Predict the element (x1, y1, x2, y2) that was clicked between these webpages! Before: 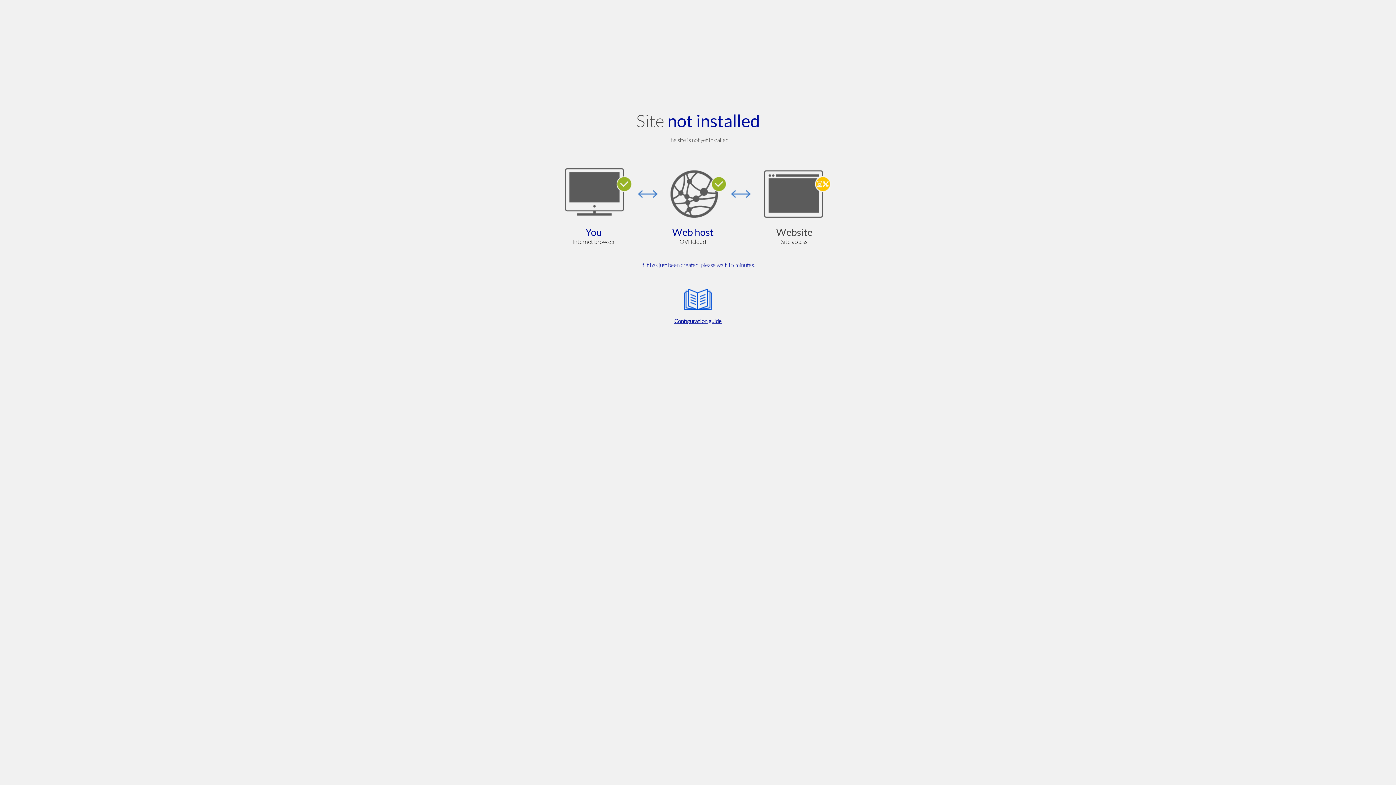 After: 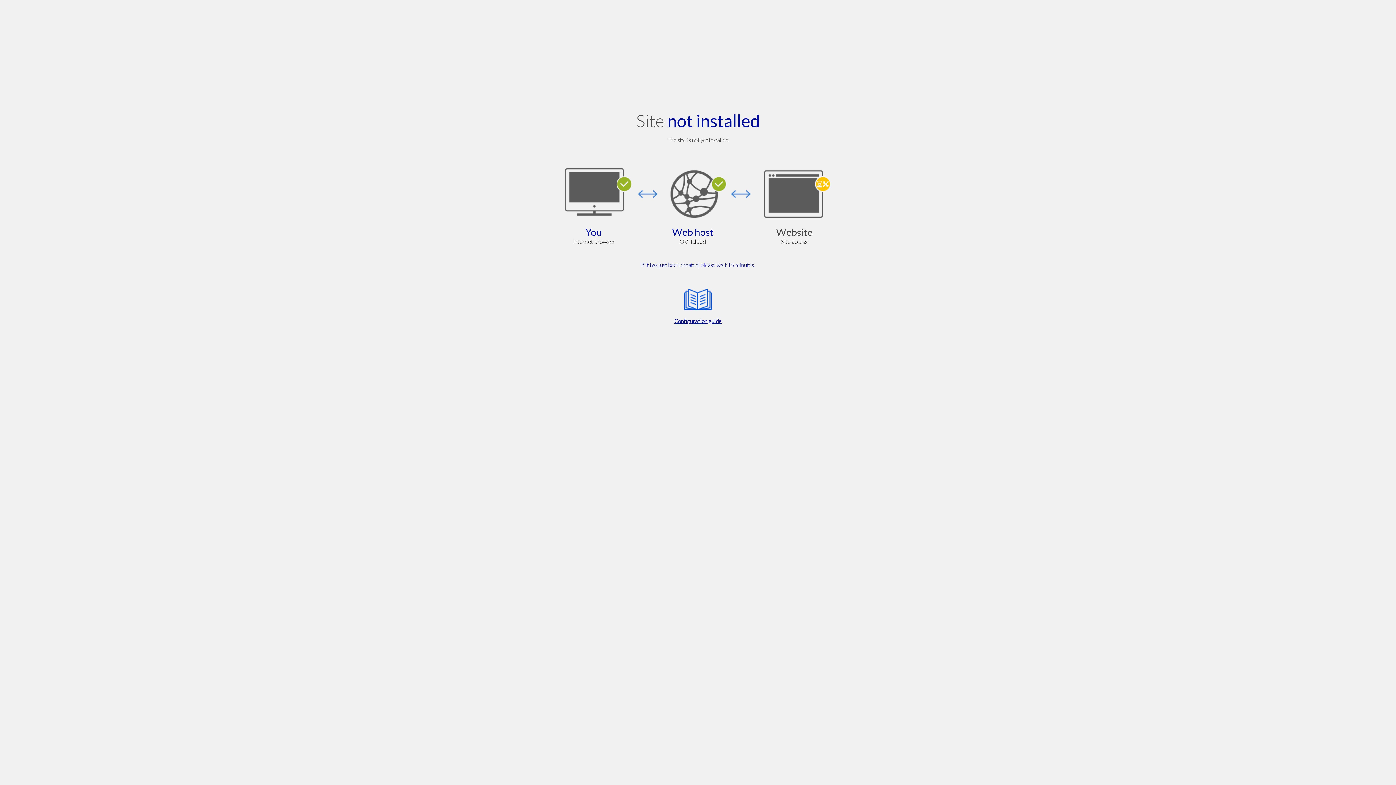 Action: label: Configuration guide bbox: (564, 285, 832, 325)